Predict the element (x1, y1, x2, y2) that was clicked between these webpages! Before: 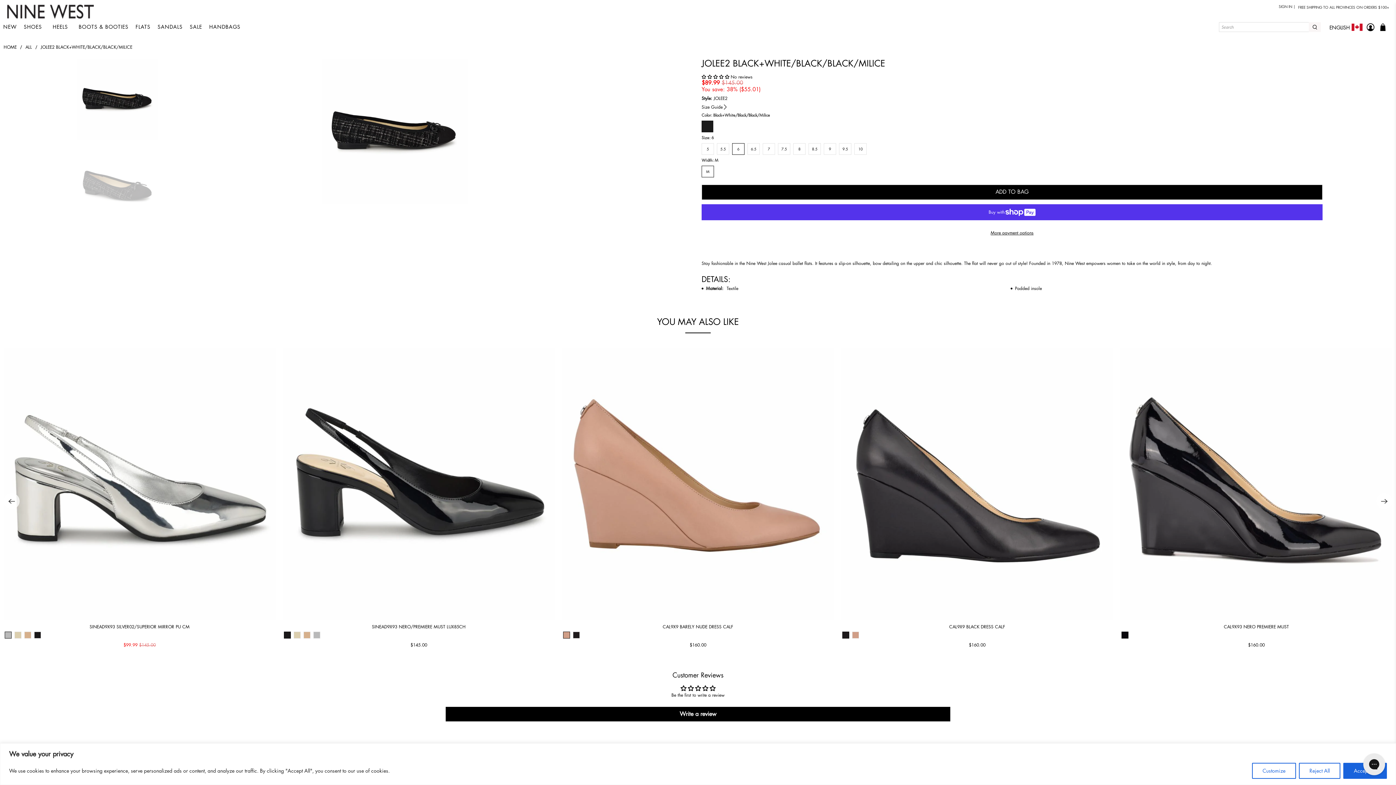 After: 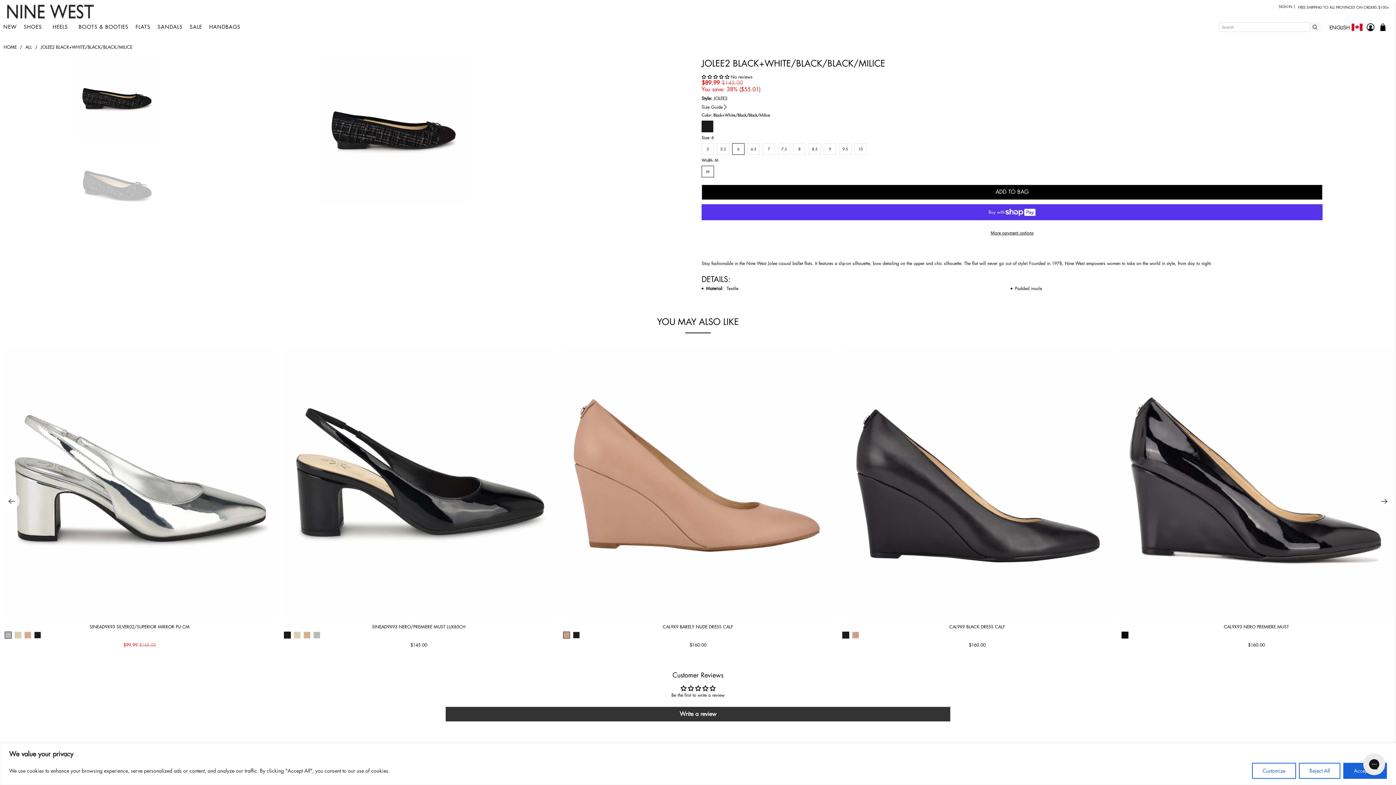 Action: bbox: (445, 707, 950, 721) label: Write a review